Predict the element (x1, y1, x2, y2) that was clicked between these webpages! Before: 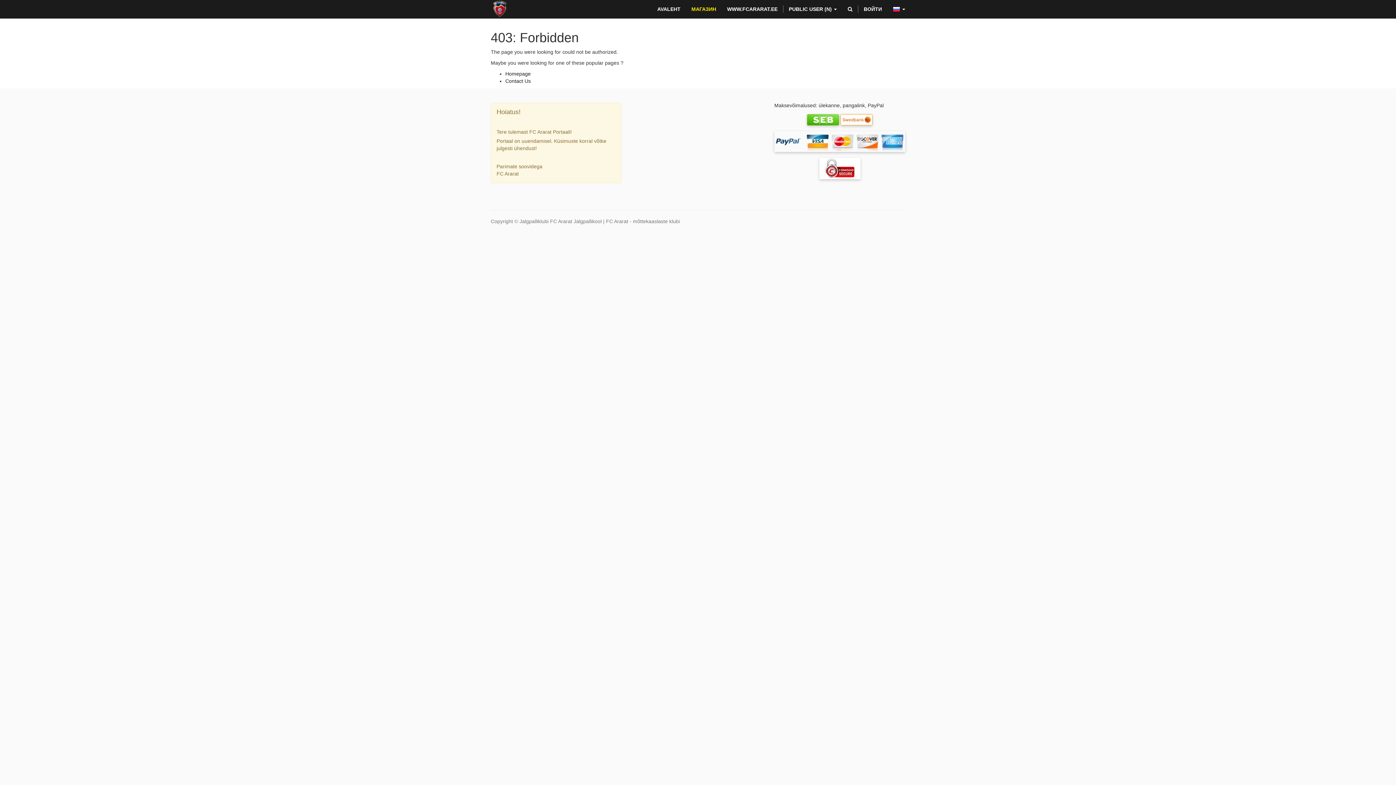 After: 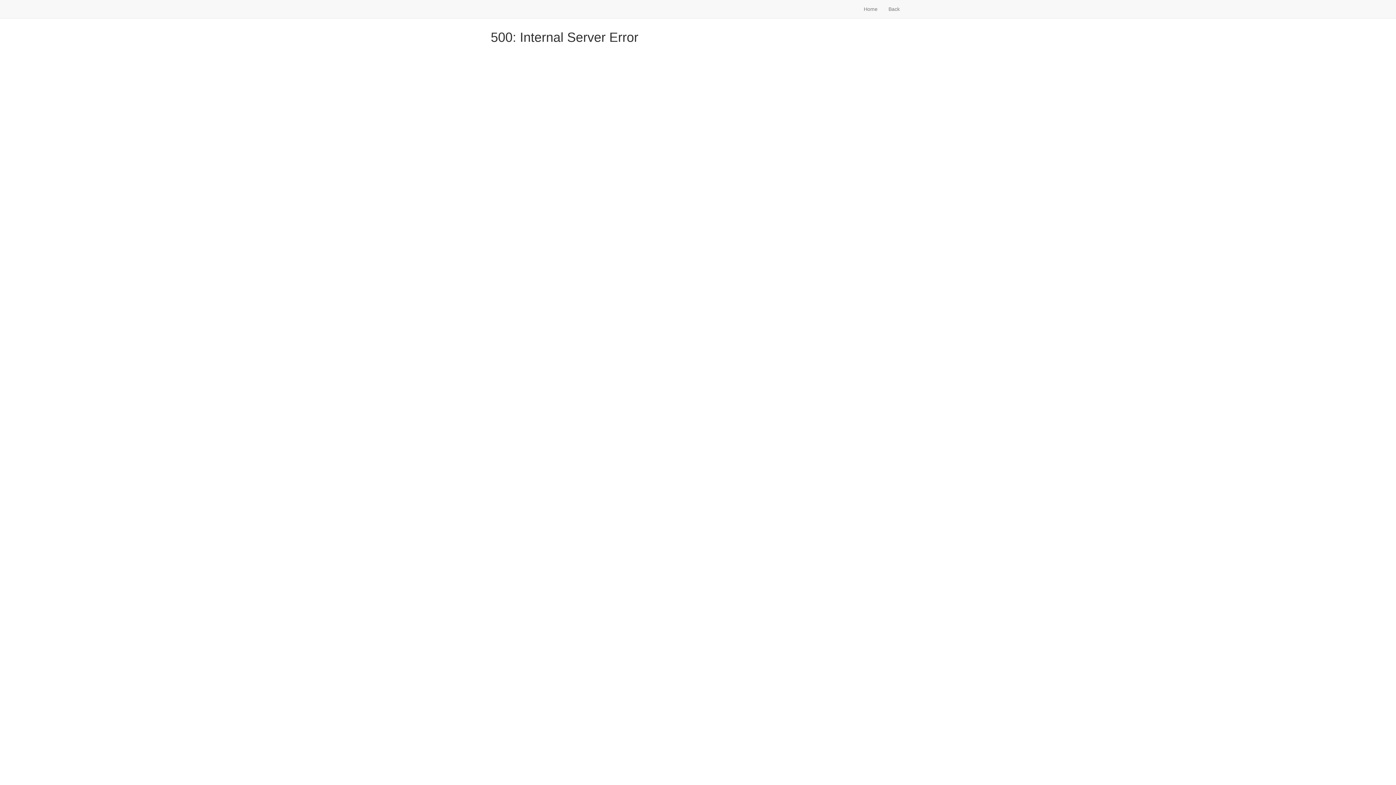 Action: label: Contact Us bbox: (505, 78, 530, 84)